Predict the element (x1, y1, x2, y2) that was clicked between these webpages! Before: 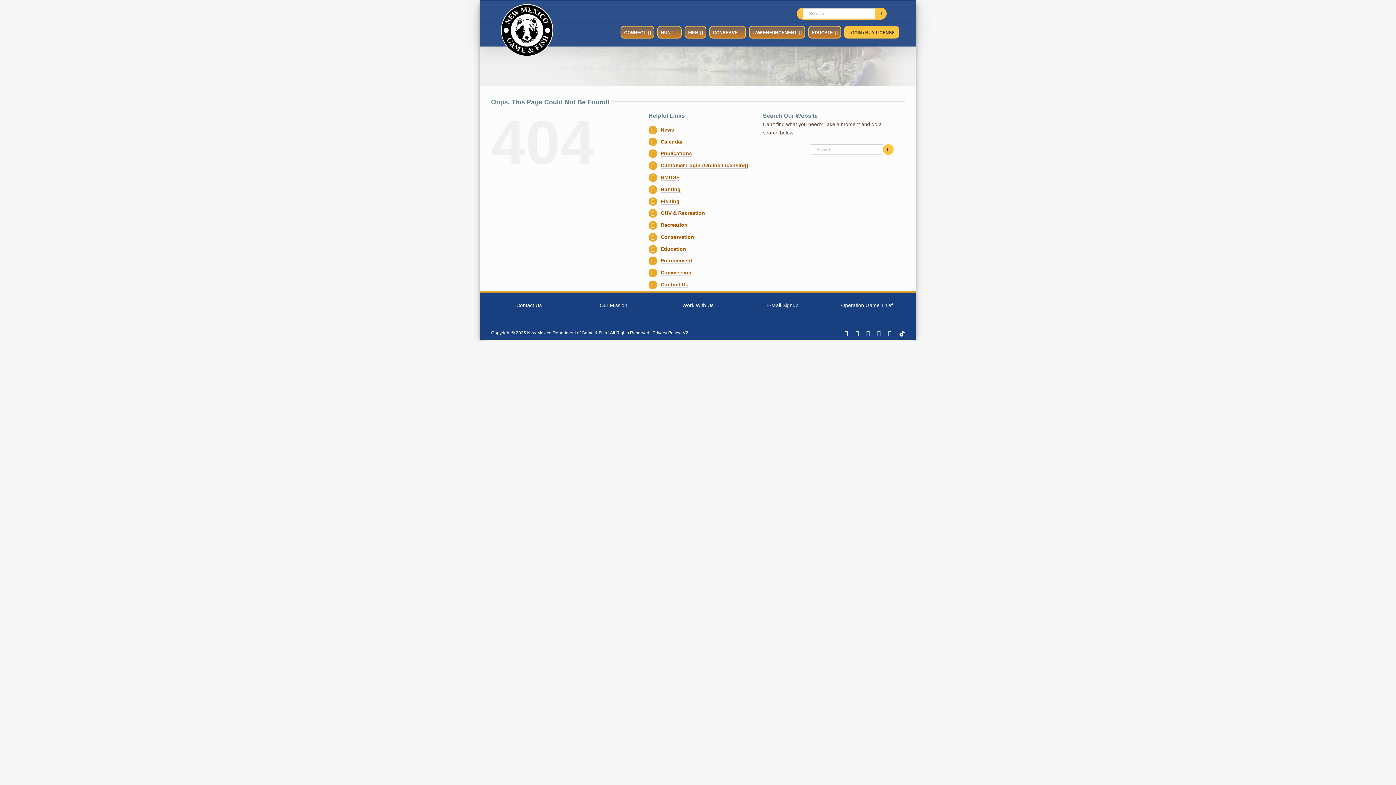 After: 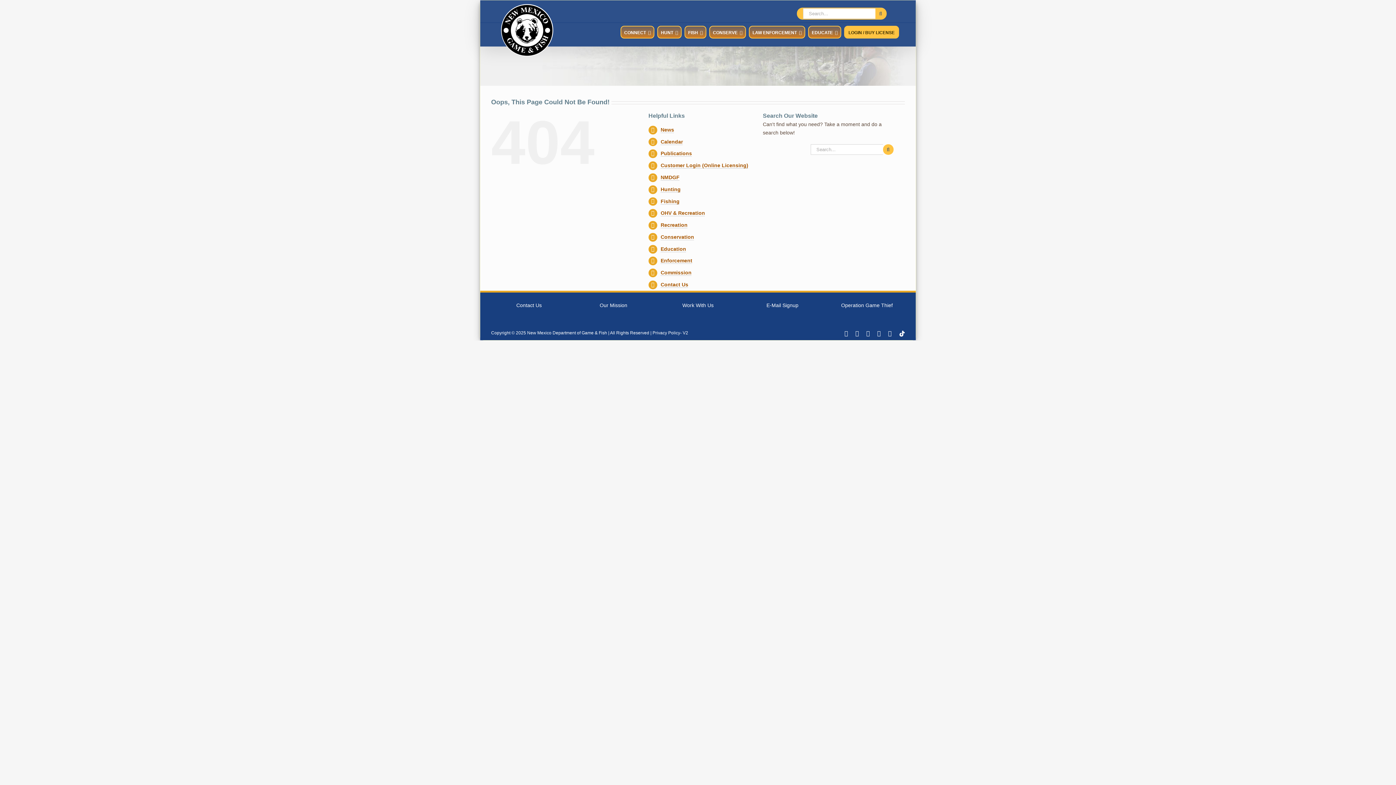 Action: label: Work With Us bbox: (682, 302, 713, 308)